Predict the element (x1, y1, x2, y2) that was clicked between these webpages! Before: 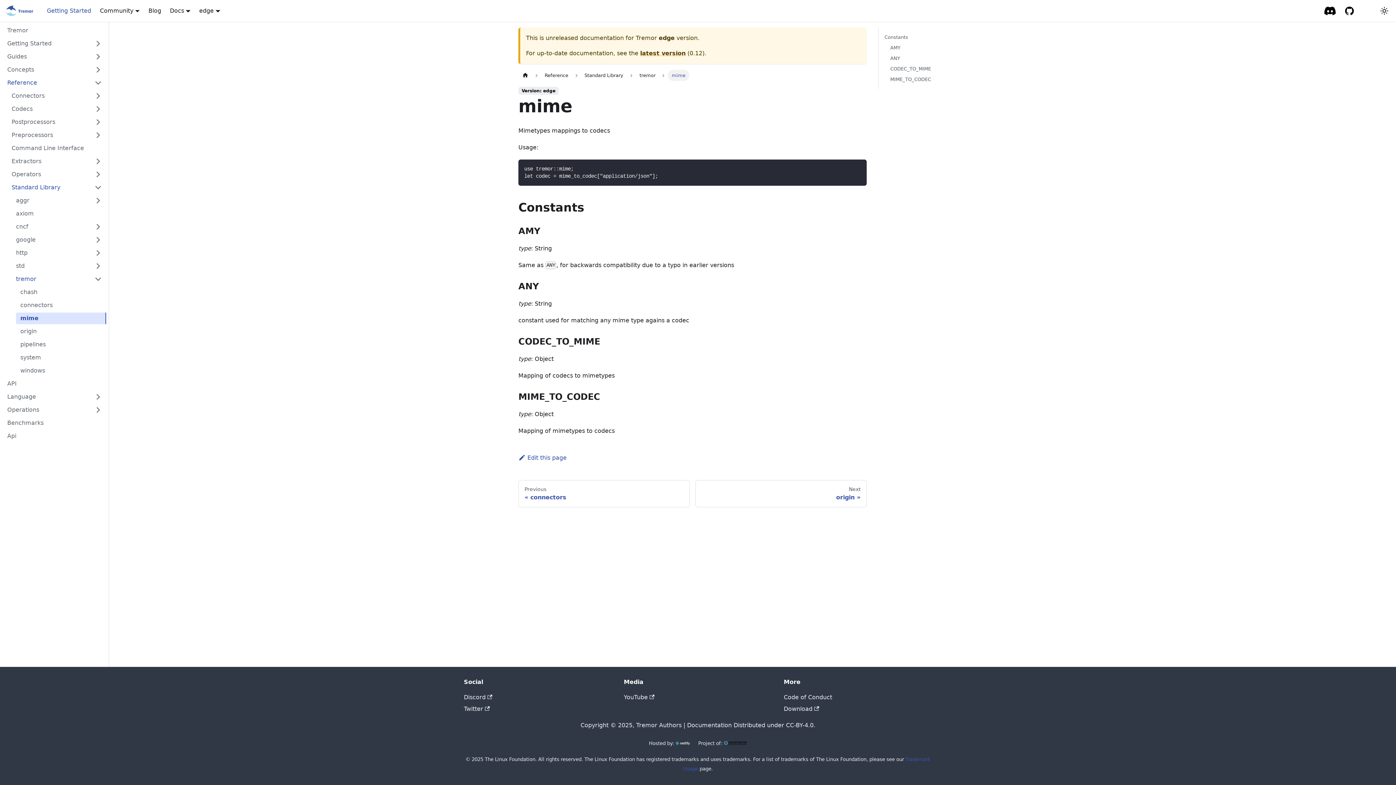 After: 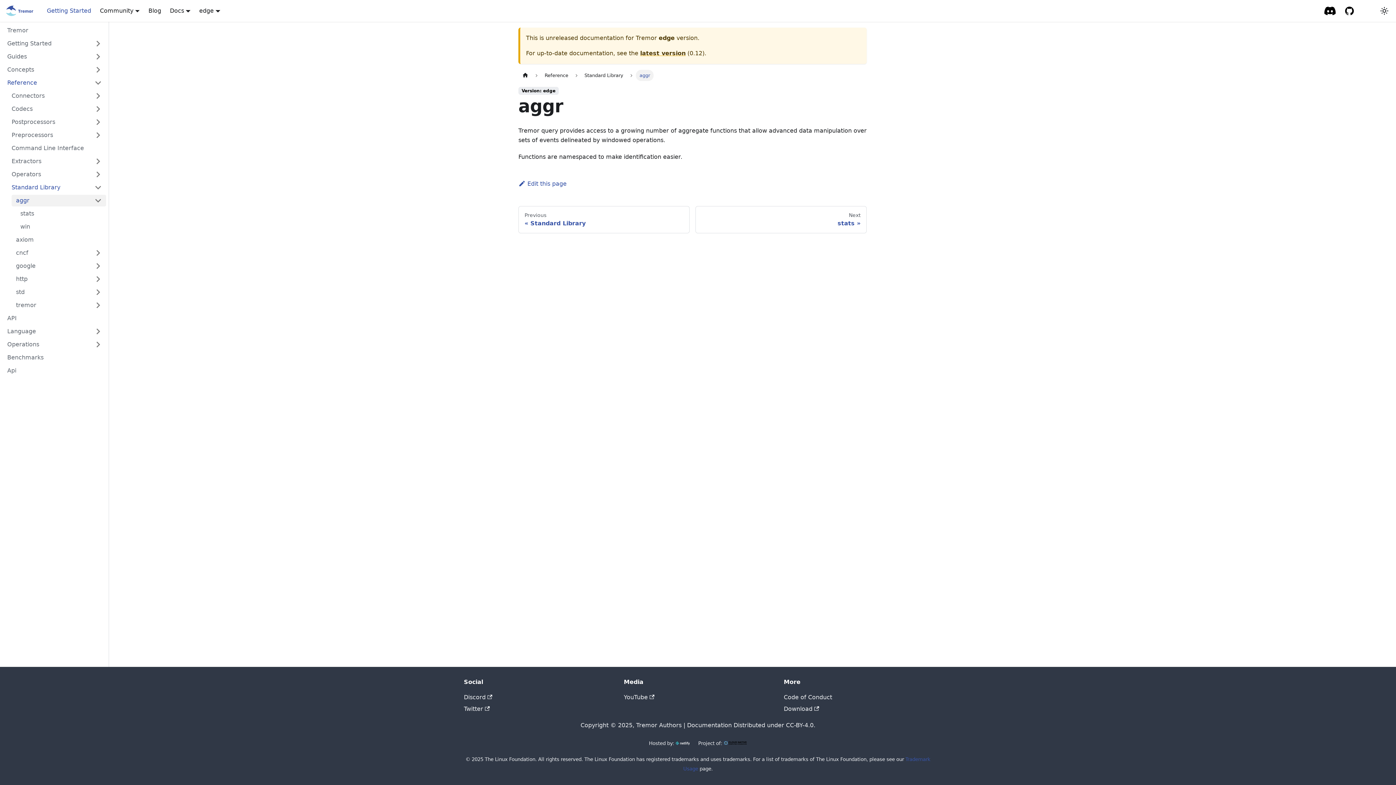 Action: label: aggr bbox: (11, 194, 90, 206)